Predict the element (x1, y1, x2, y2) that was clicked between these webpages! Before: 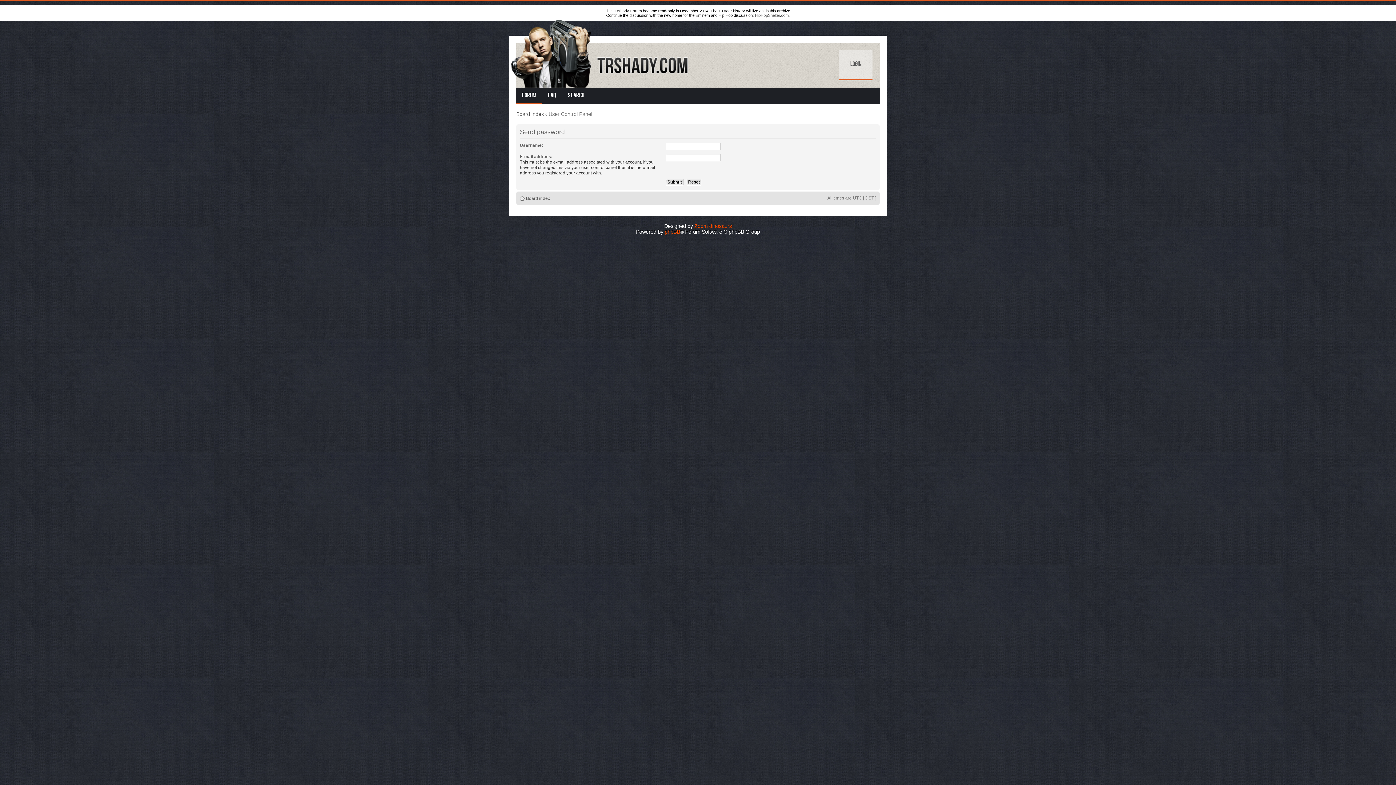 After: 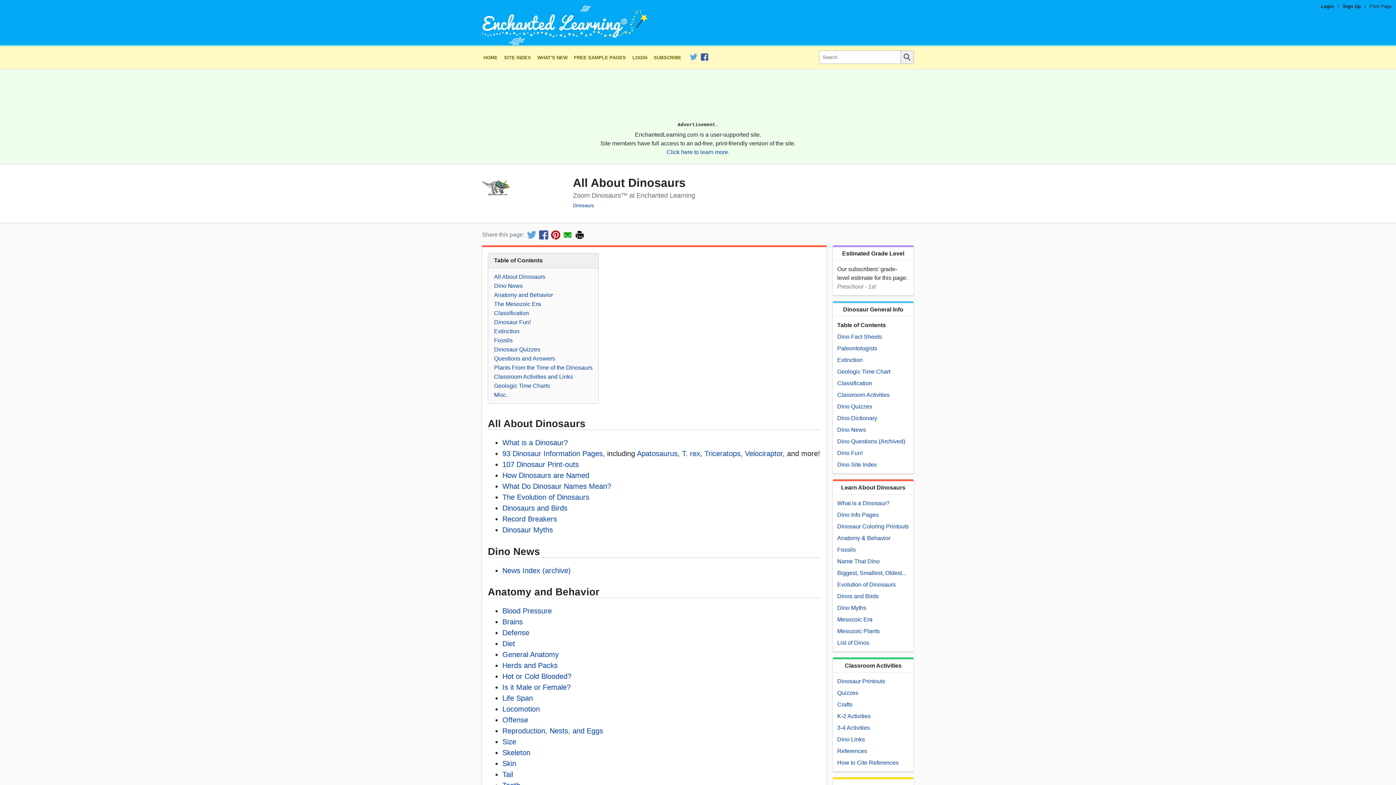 Action: bbox: (694, 223, 732, 229) label: Zoom dinosaurs